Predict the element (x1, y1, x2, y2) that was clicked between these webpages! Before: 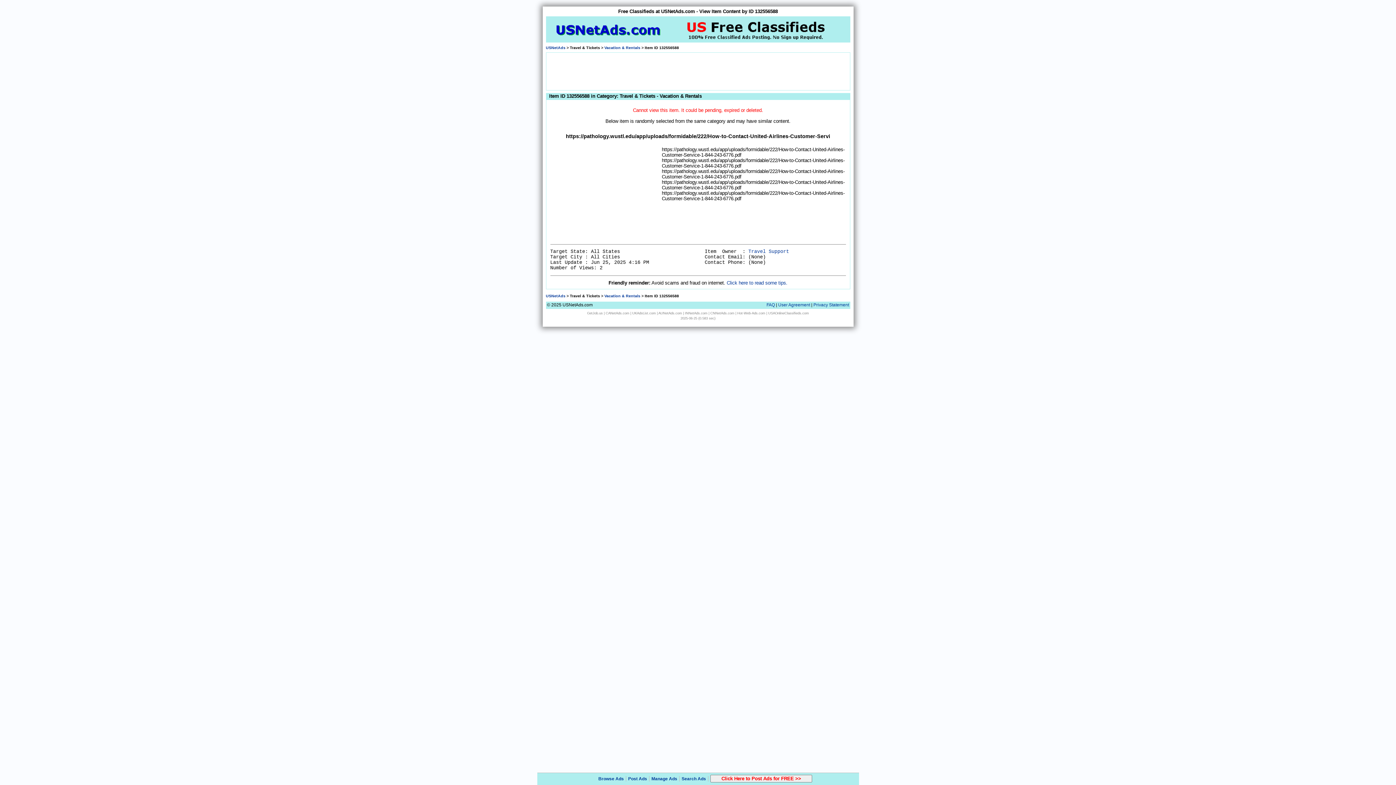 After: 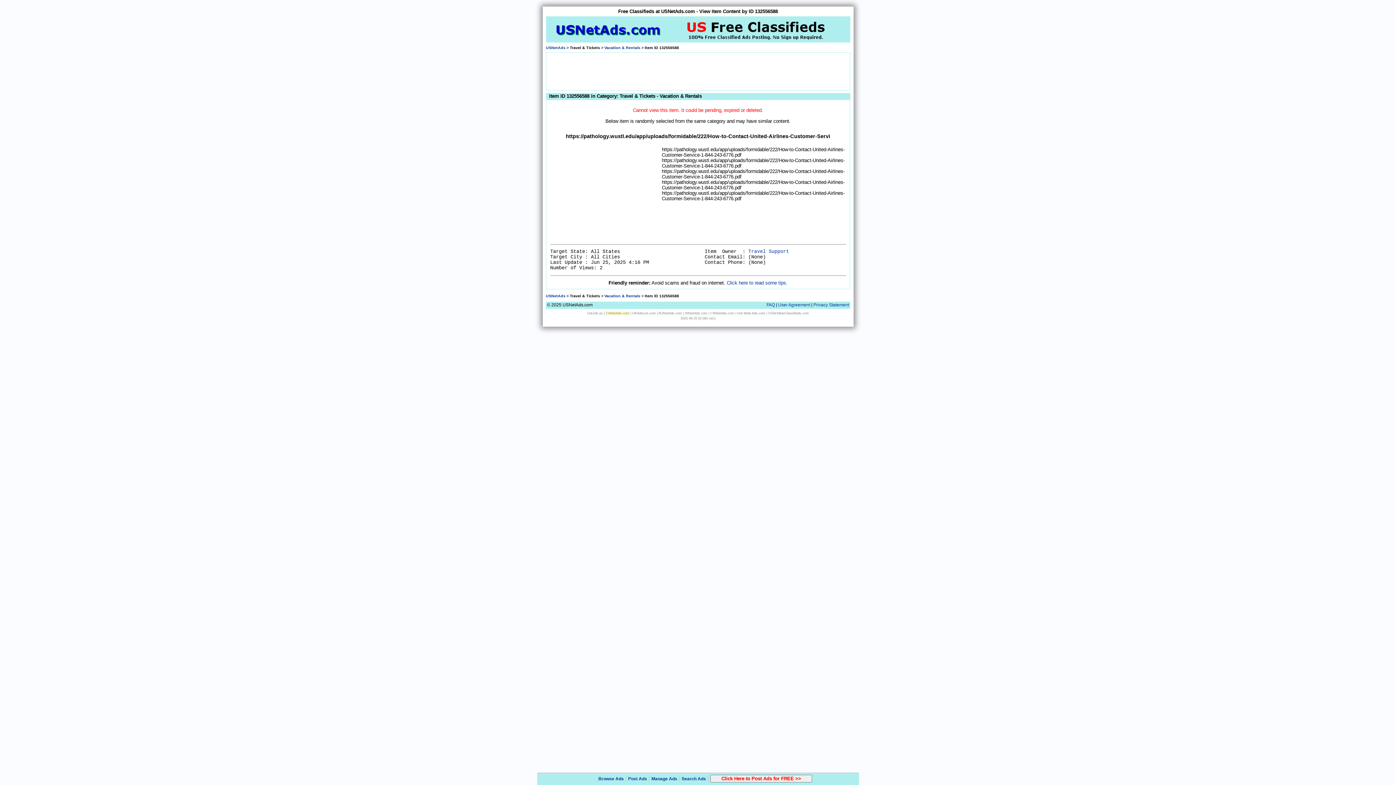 Action: label: CANetAds.com bbox: (605, 311, 629, 315)